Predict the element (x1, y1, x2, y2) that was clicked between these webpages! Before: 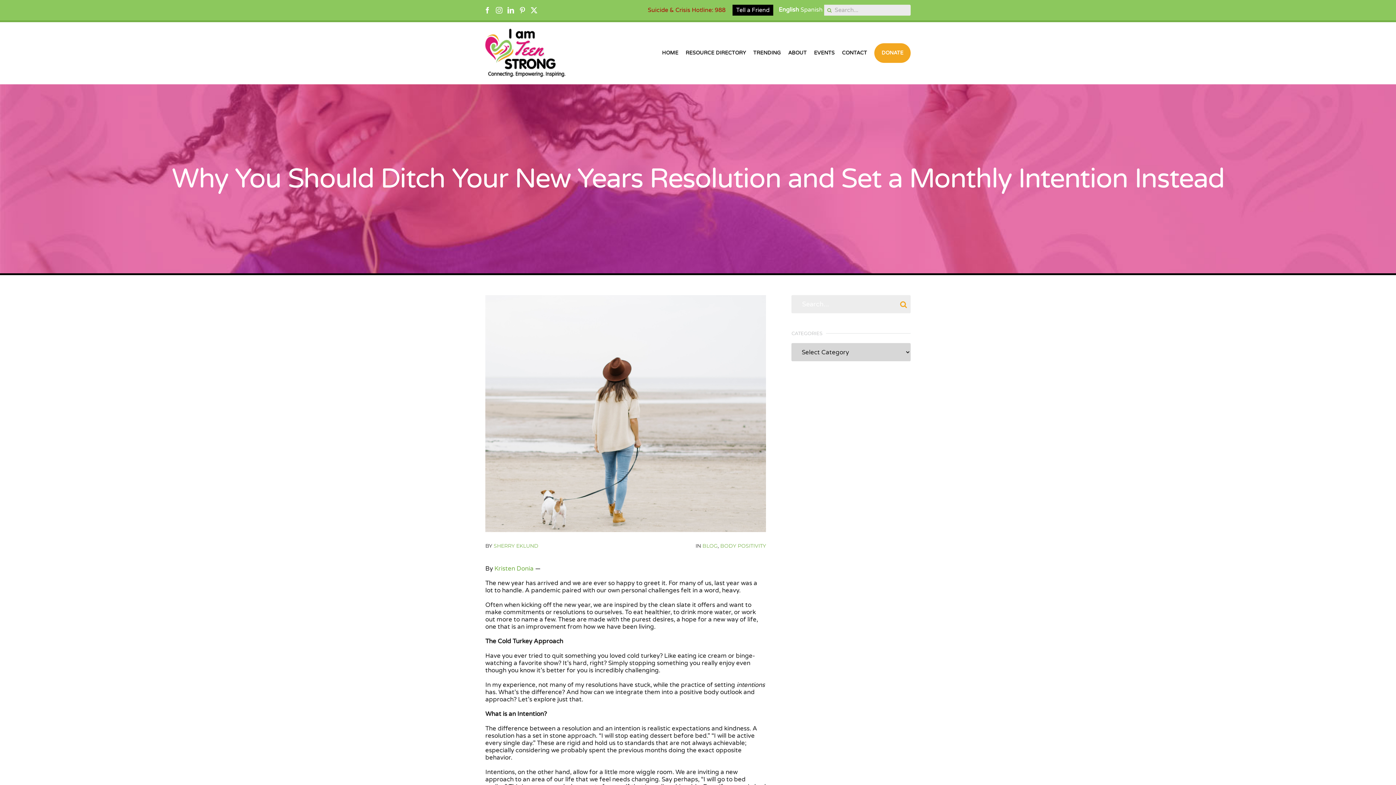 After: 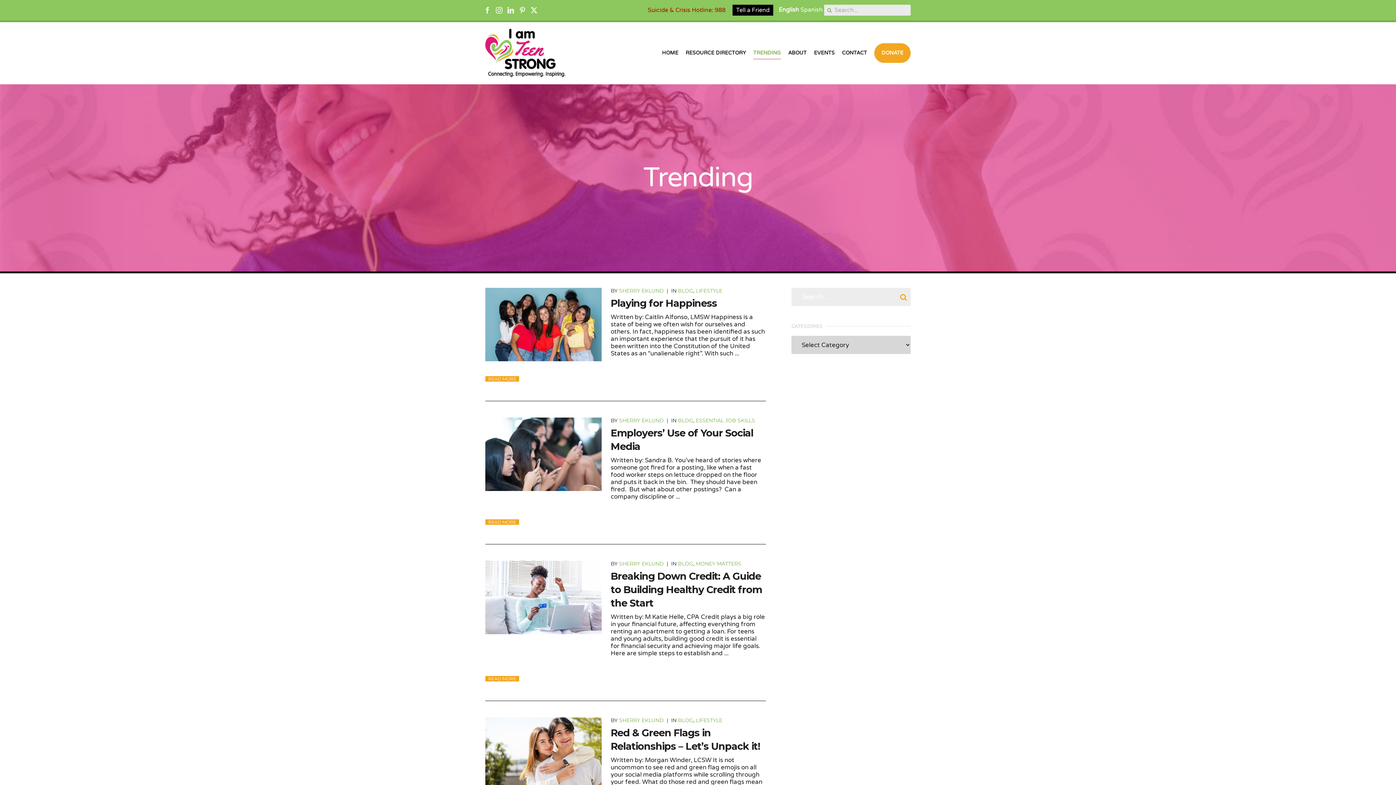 Action: bbox: (753, 27, 781, 78) label: TRENDING